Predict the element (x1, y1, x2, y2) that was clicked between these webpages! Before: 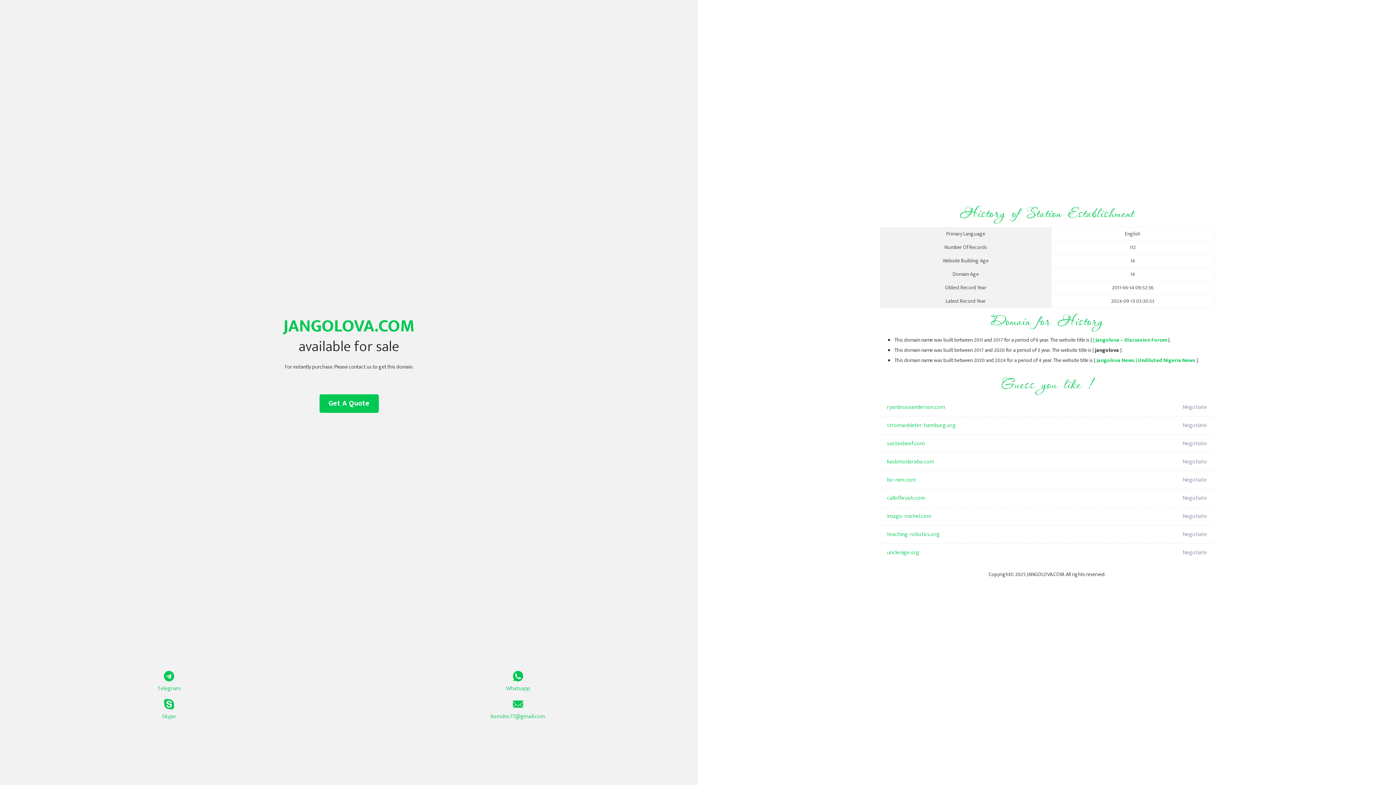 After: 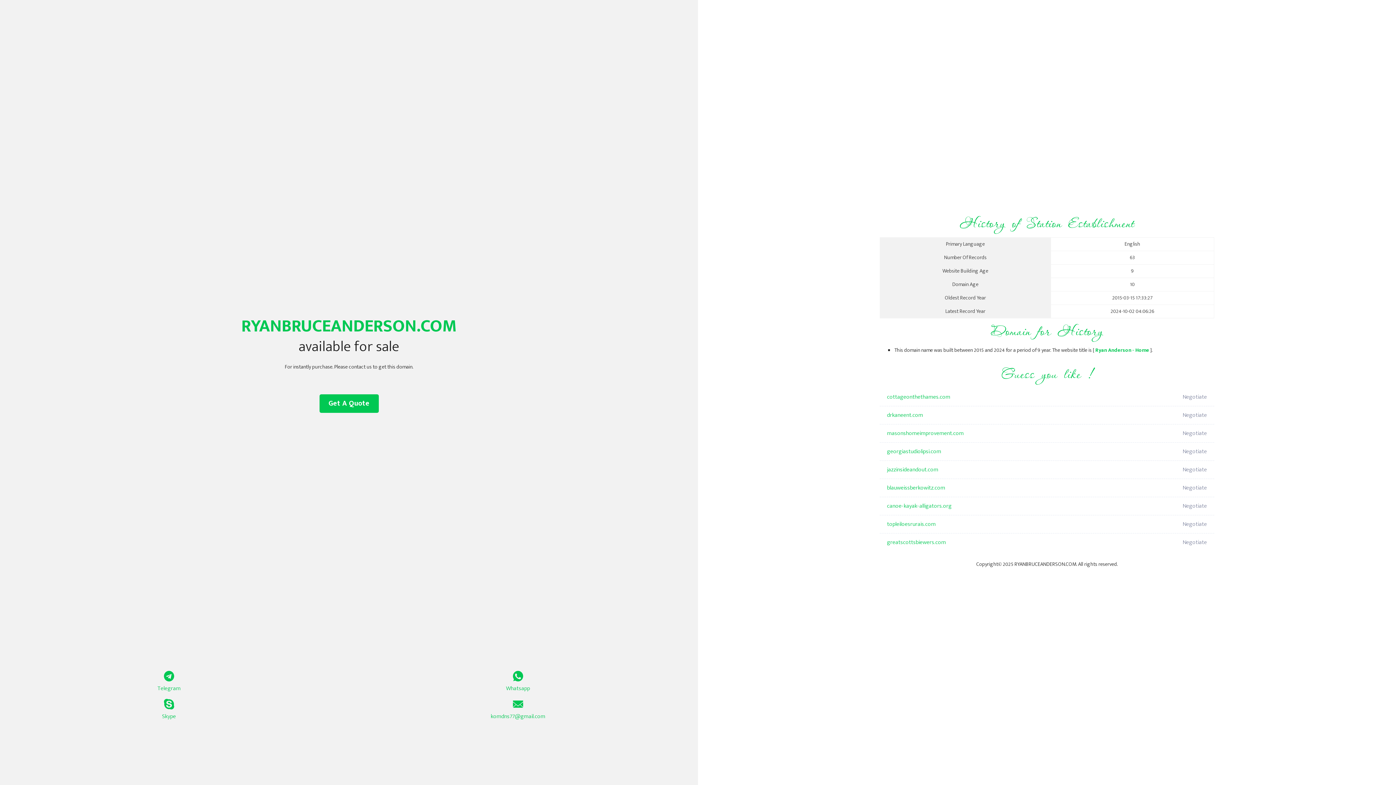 Action: label: ryanbruceanderson.com bbox: (887, 398, 1098, 416)